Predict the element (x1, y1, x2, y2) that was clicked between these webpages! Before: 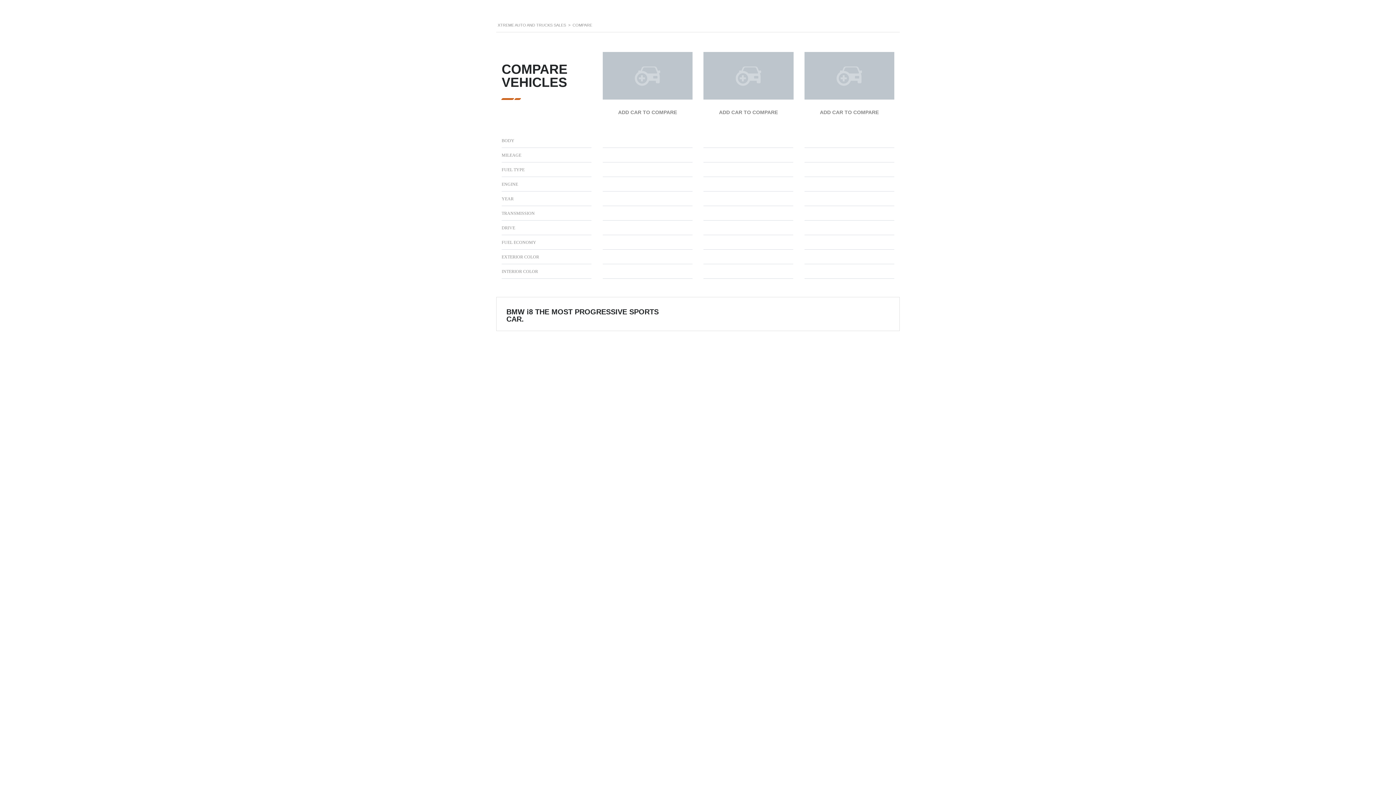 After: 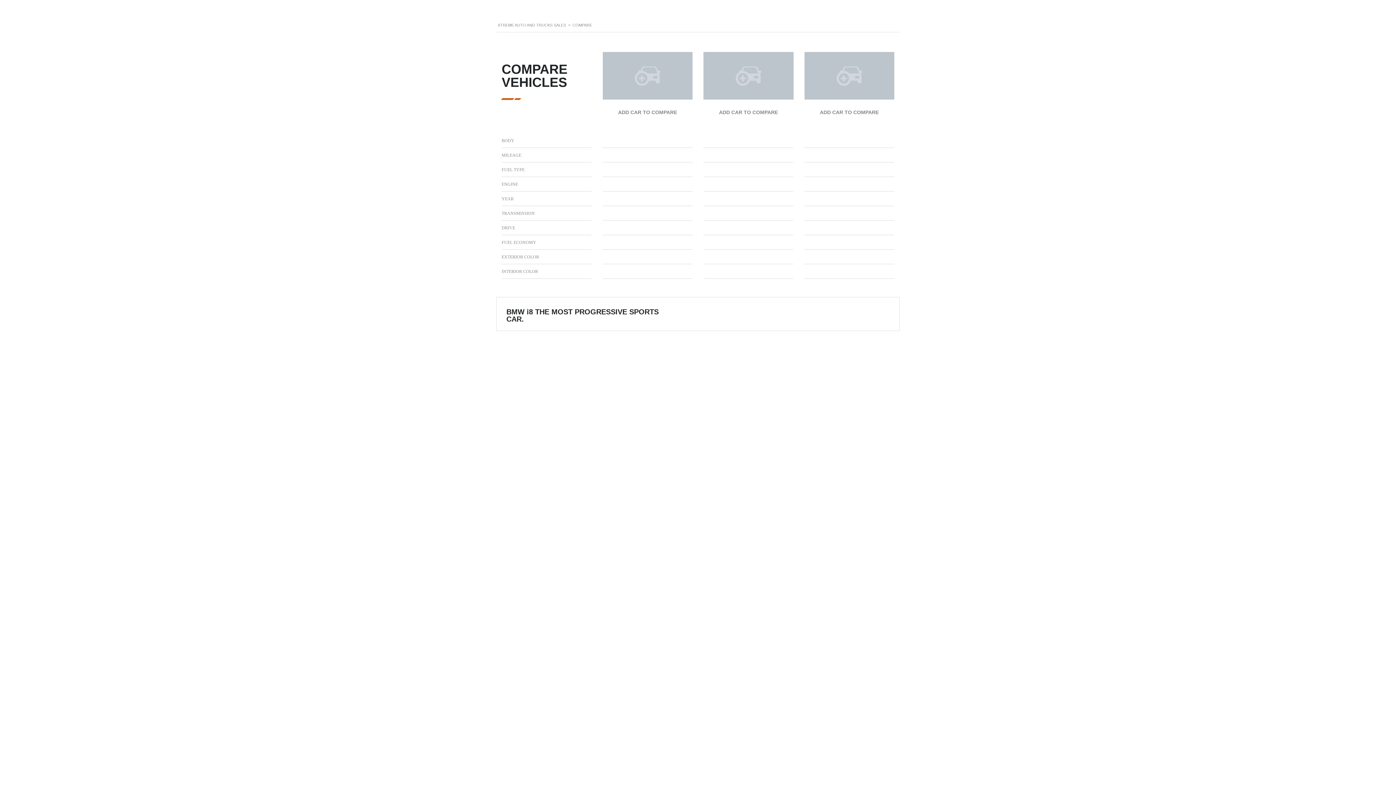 Action: bbox: (496, 297, 900, 331) label: BMW i8 THE MOST PROGRESSIVE SPORTS CAR.